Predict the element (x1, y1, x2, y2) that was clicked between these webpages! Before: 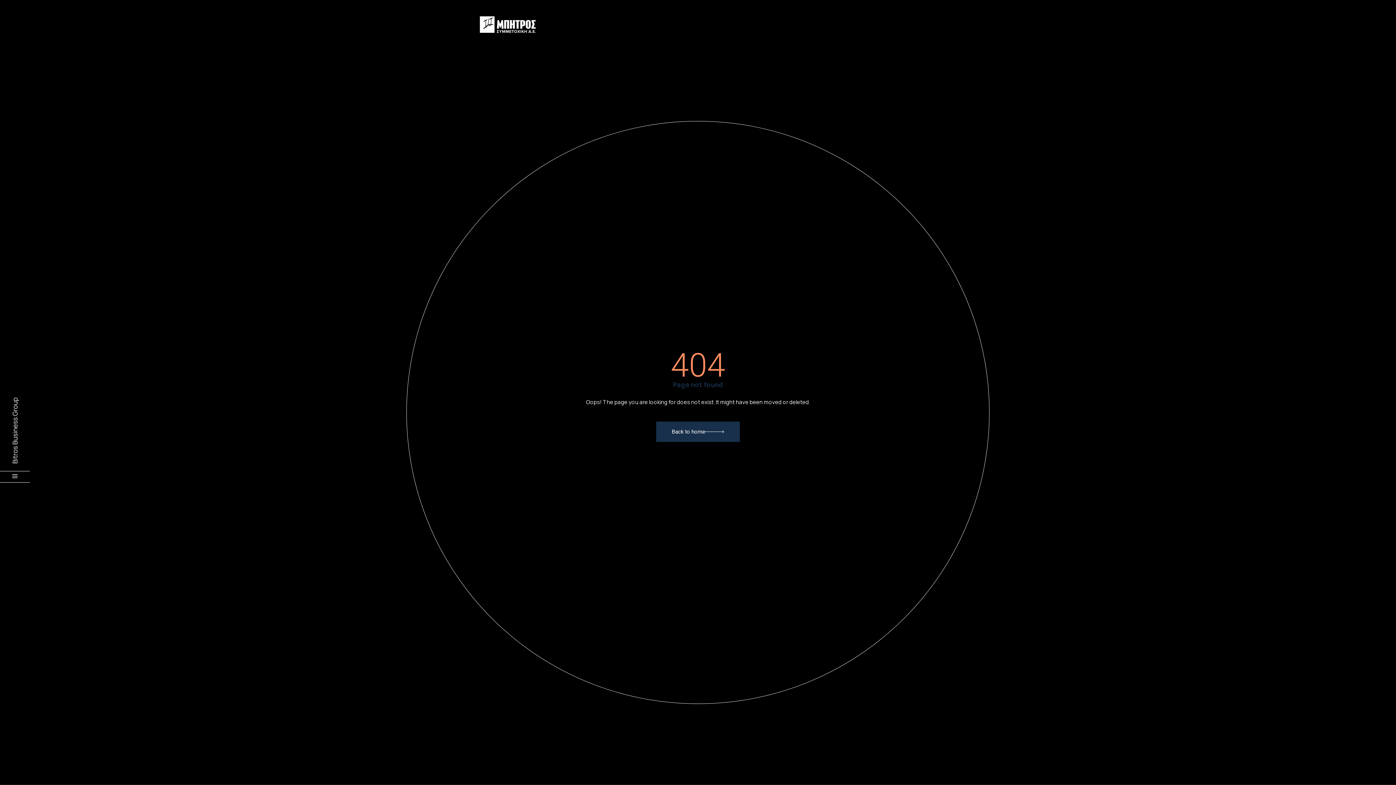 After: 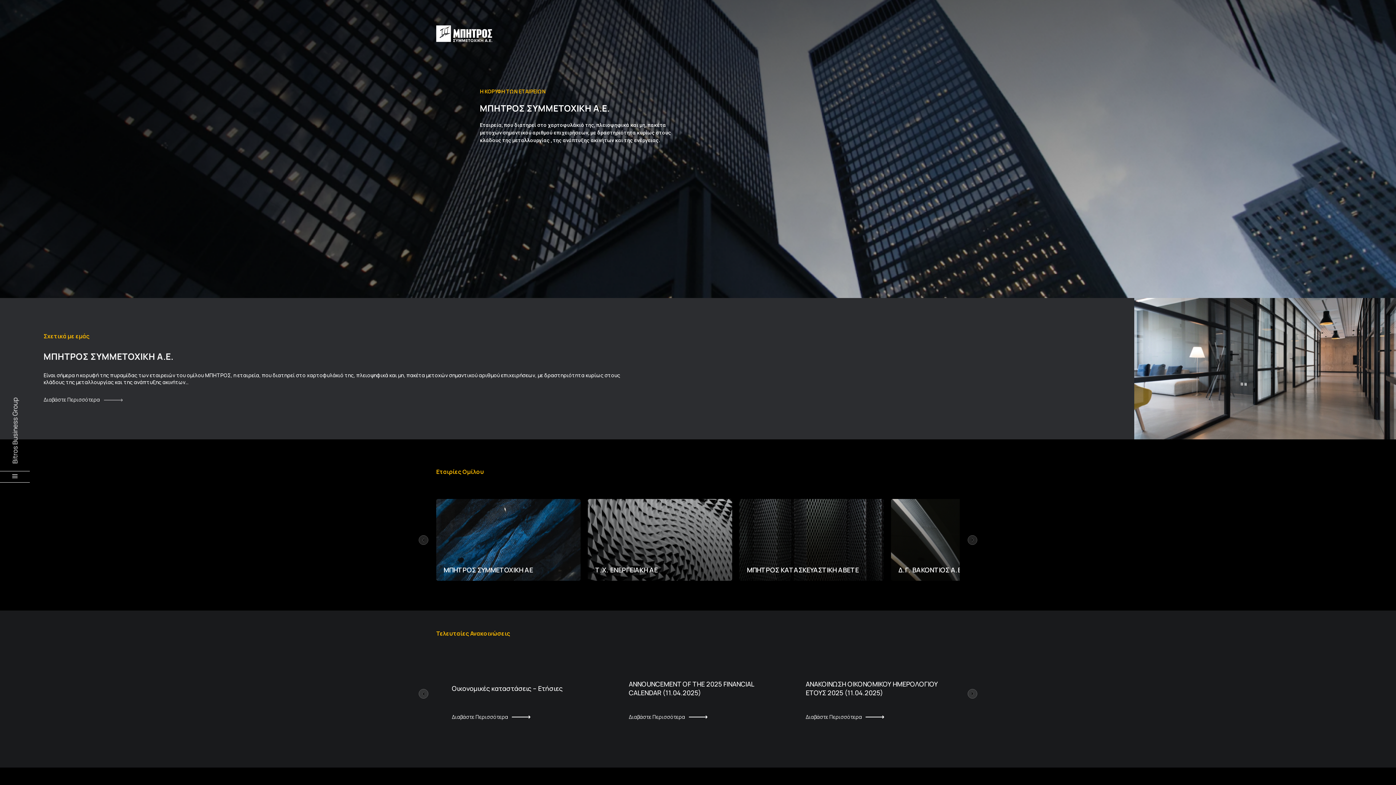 Action: bbox: (656, 421, 740, 442) label: Back to home